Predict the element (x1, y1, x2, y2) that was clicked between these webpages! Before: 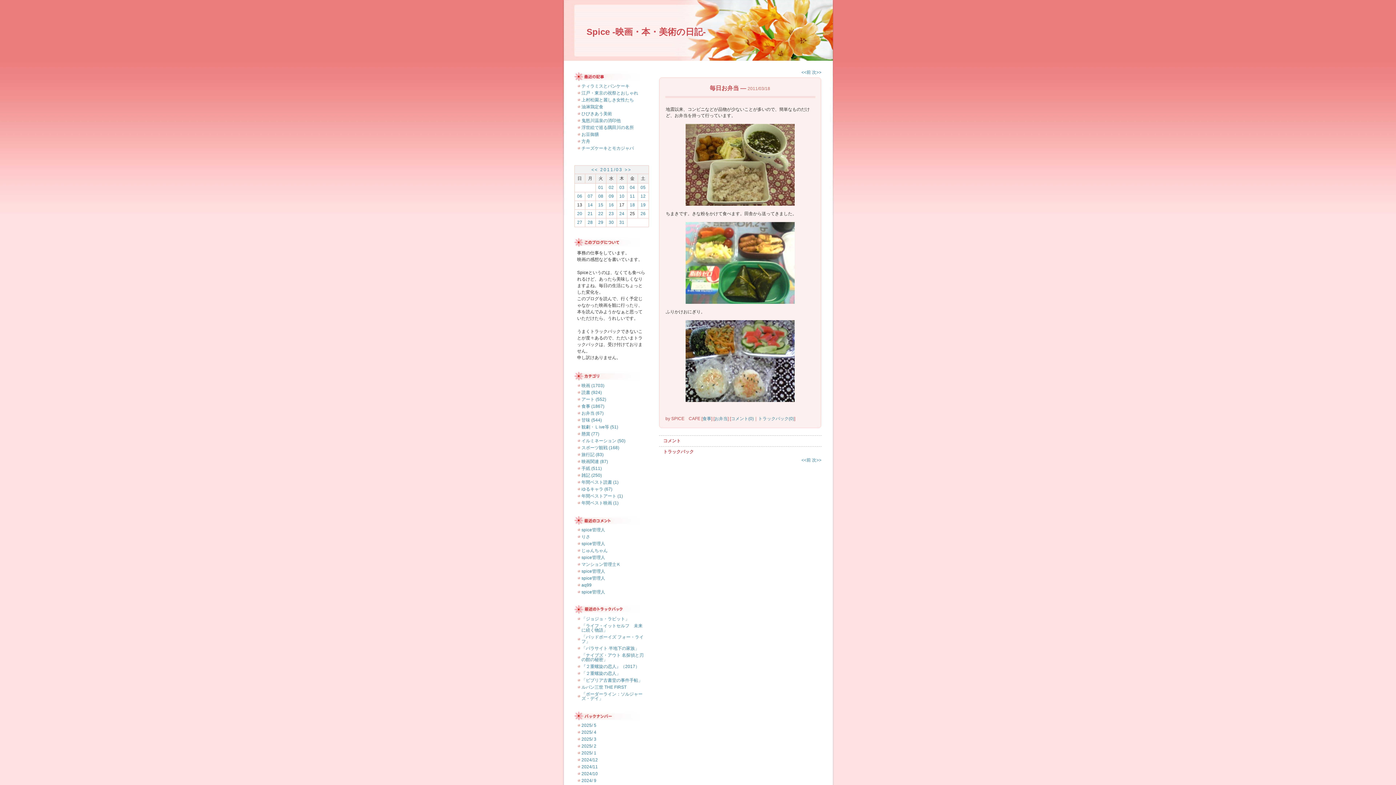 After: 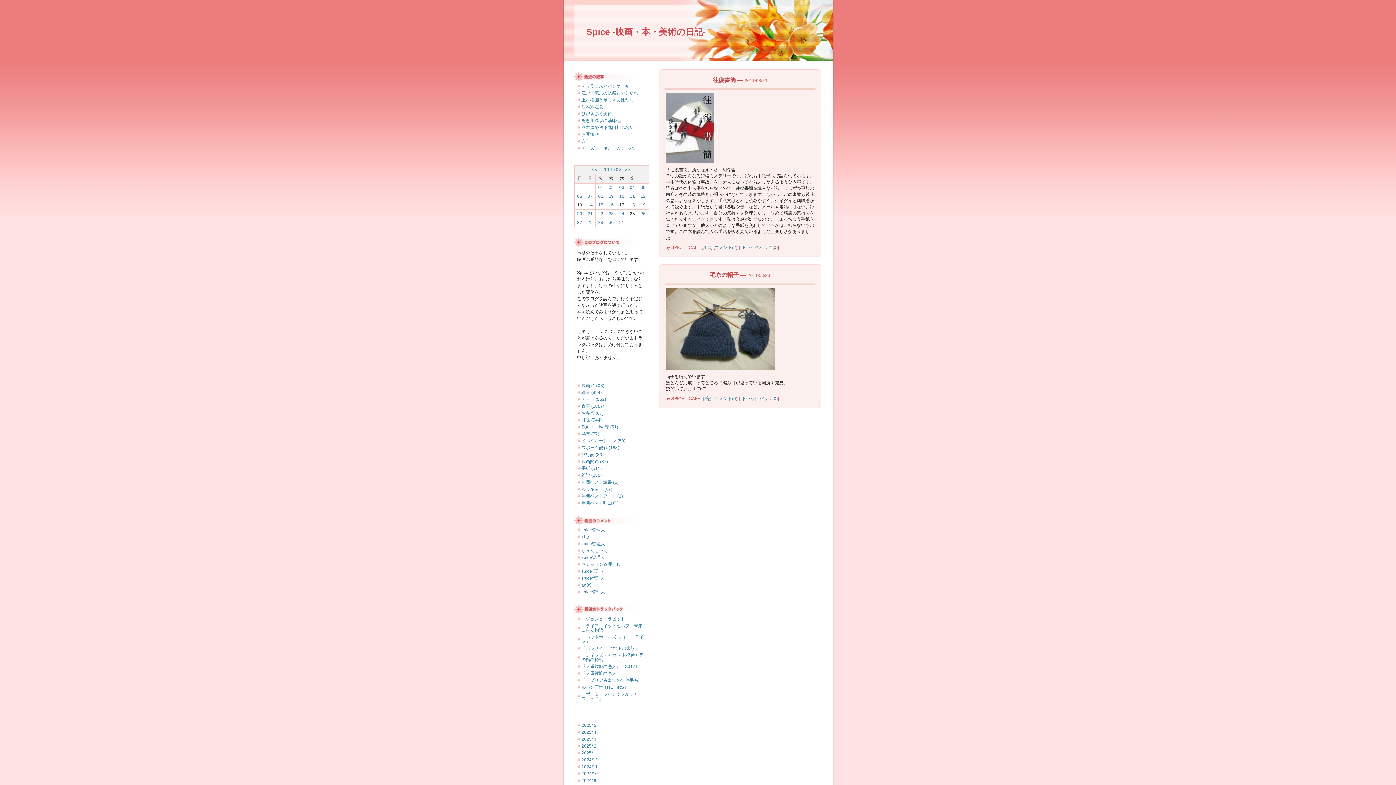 Action: label: 23 bbox: (608, 211, 614, 216)